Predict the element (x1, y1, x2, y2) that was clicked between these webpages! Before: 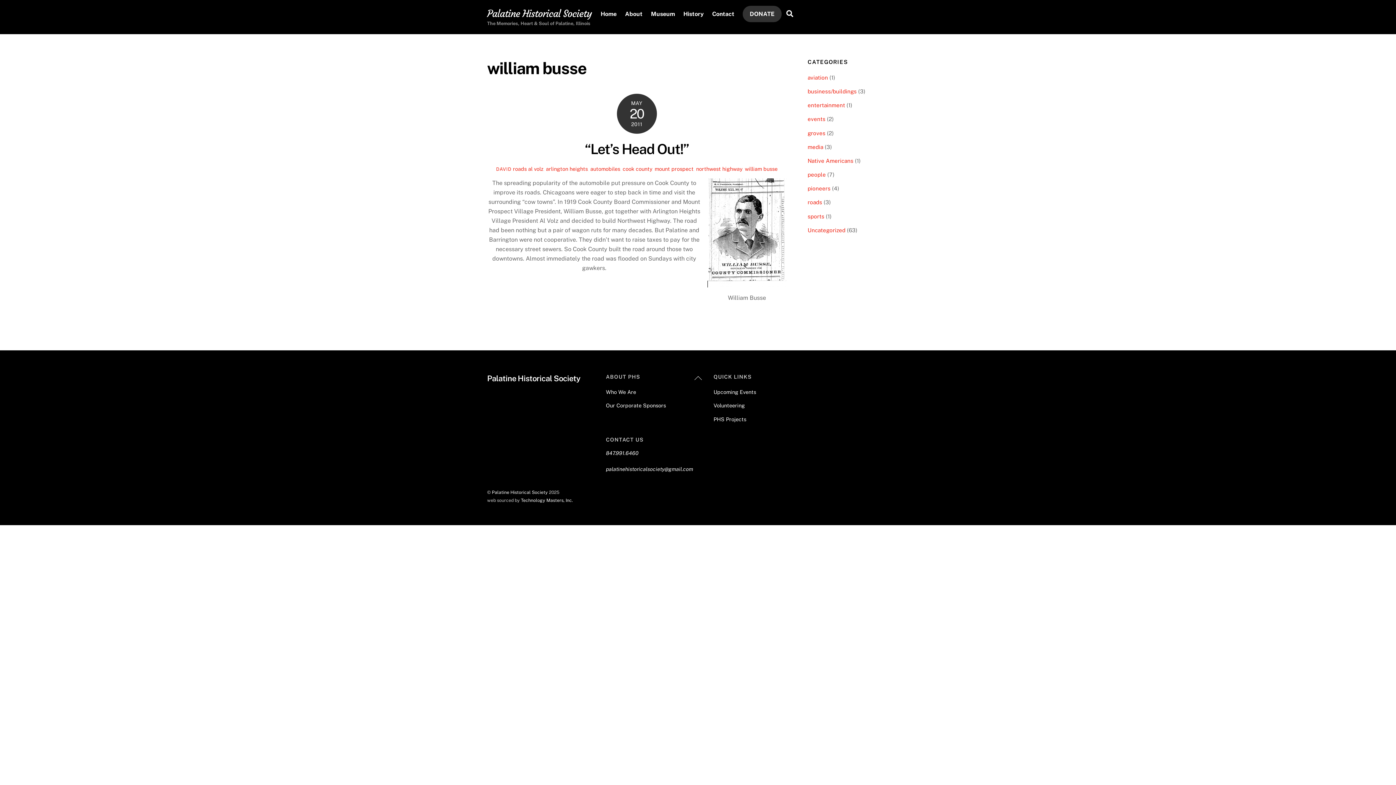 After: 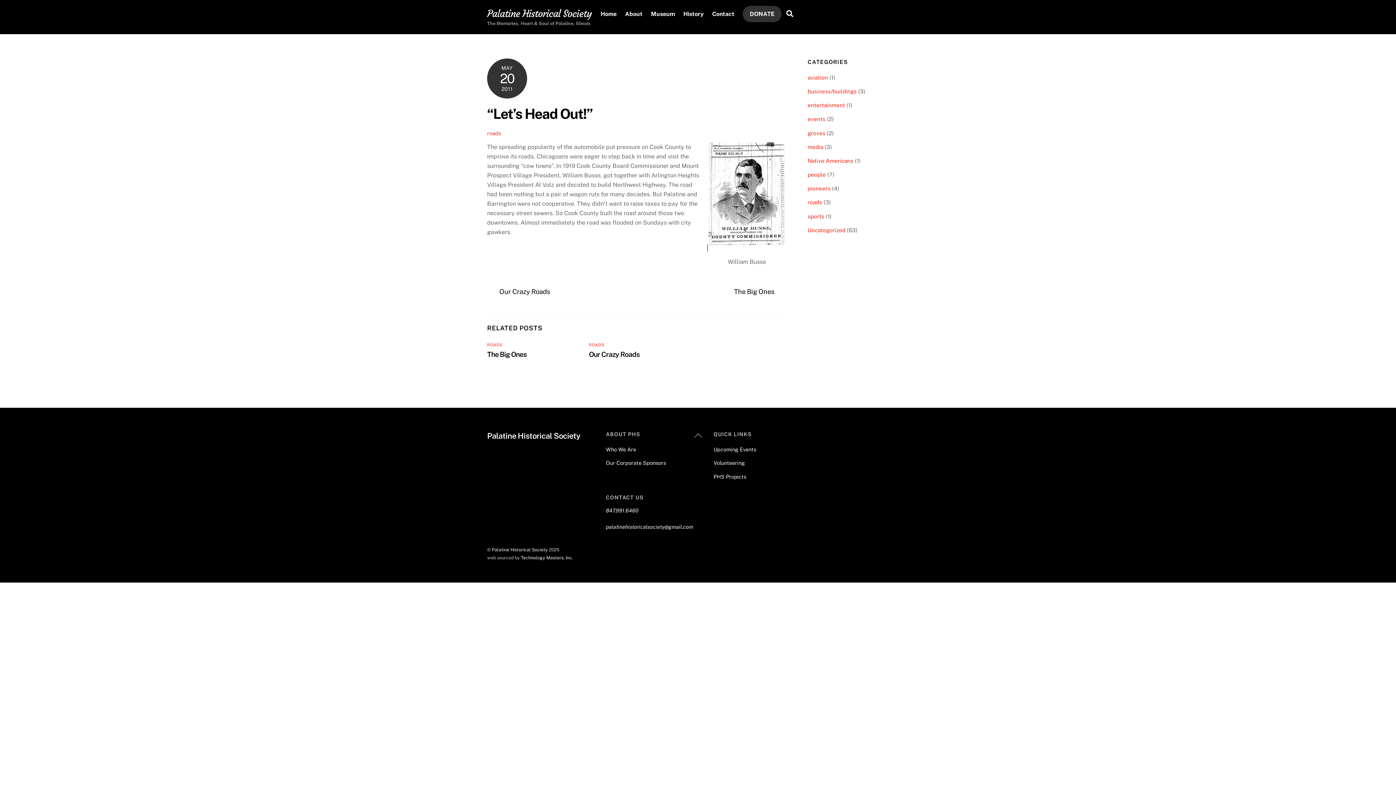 Action: bbox: (585, 141, 688, 157) label: “Let’s Head Out!”